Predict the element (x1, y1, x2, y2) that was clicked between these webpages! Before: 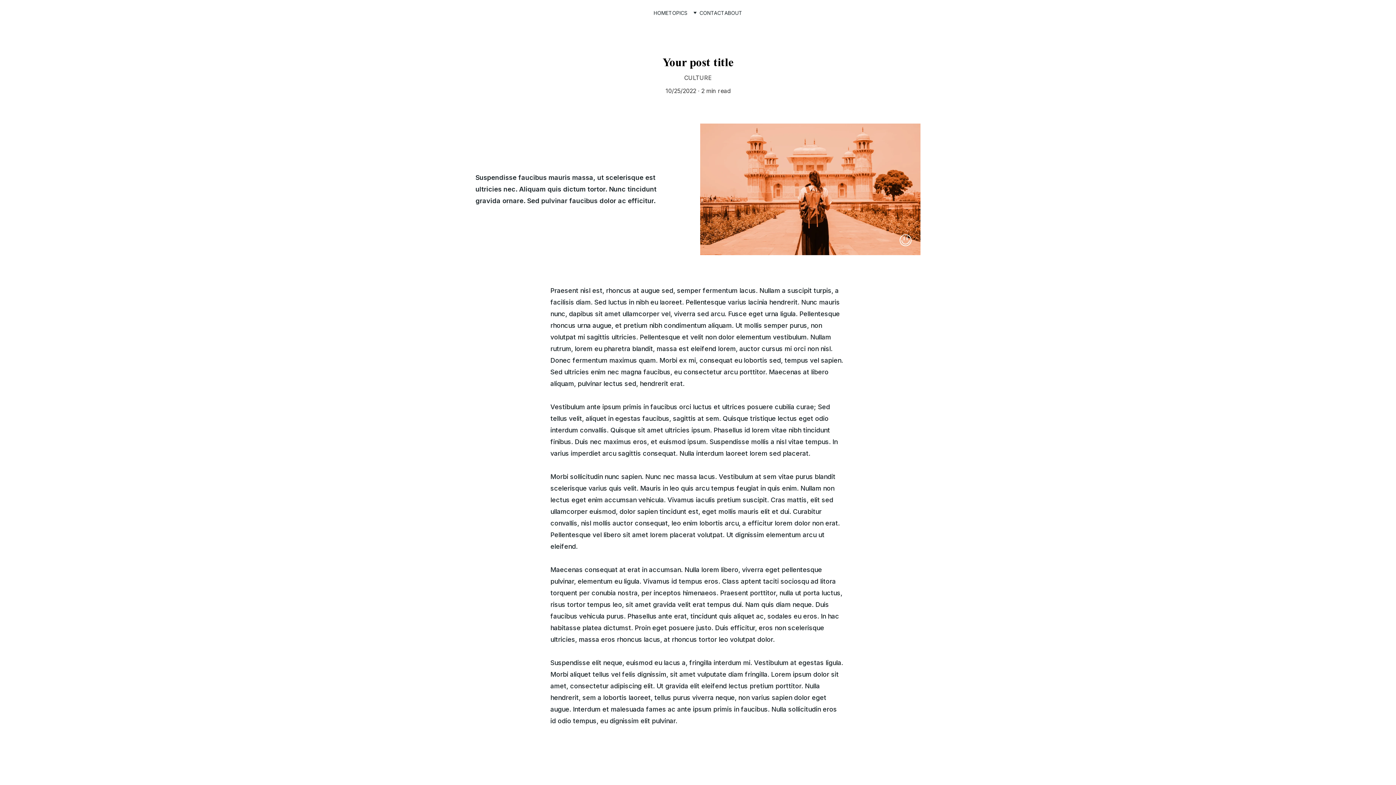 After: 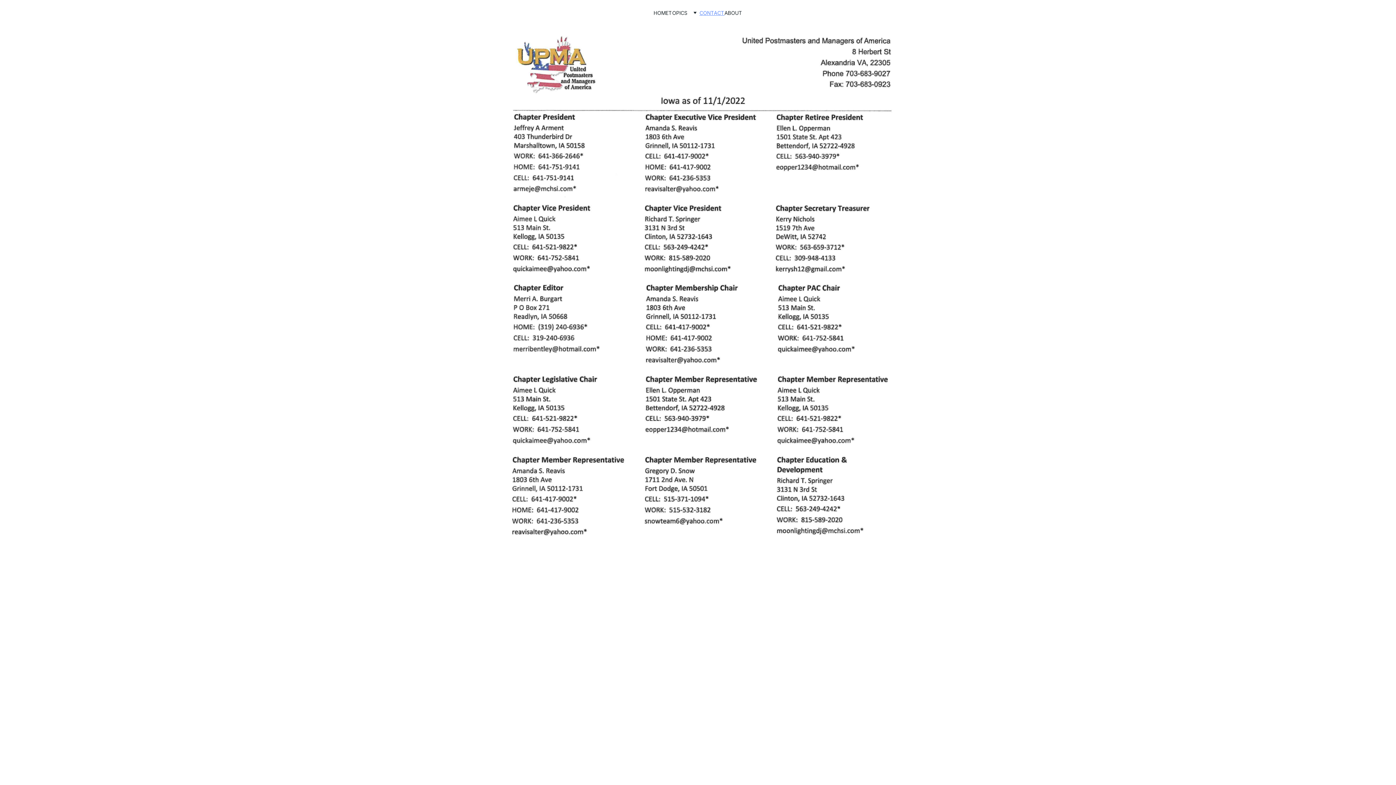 Action: bbox: (699, 8, 724, 17) label: CONTACT